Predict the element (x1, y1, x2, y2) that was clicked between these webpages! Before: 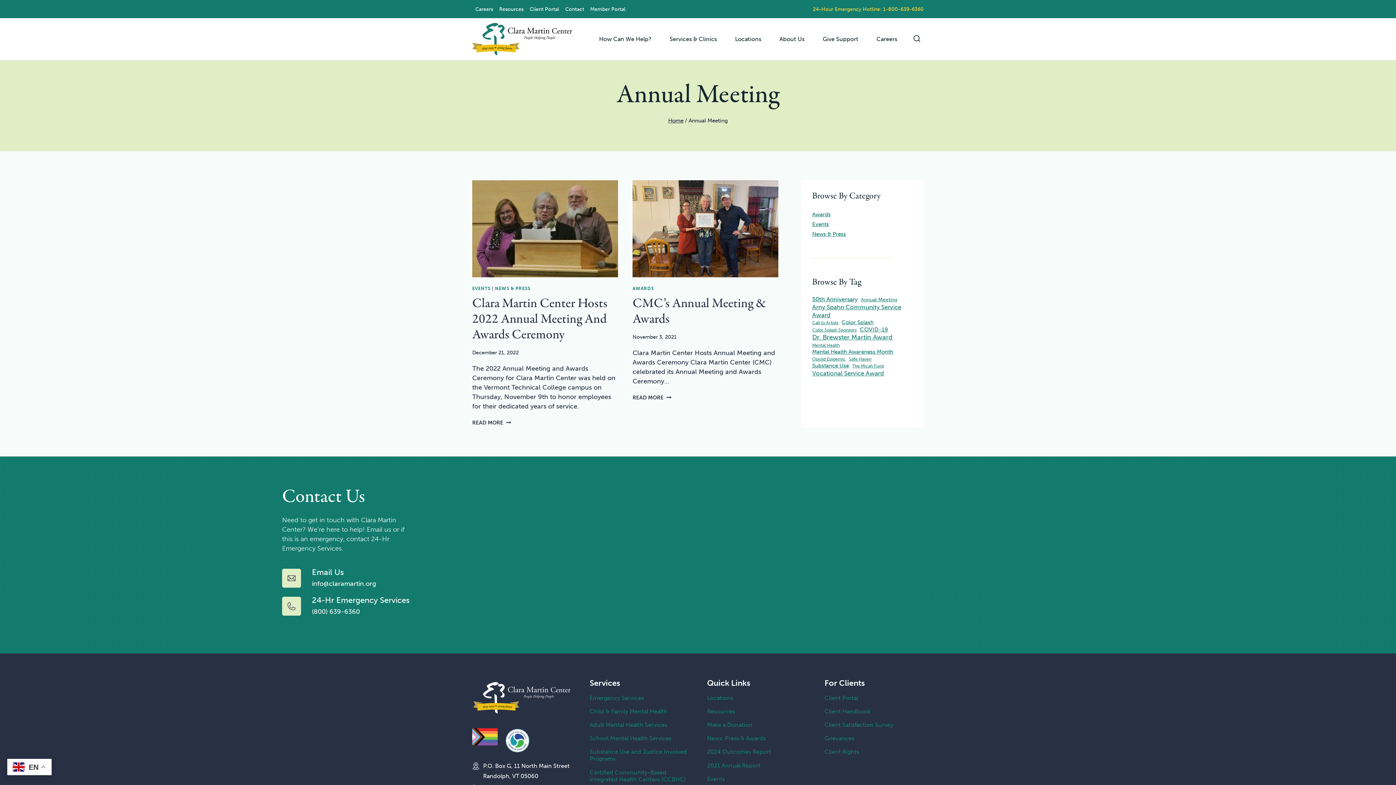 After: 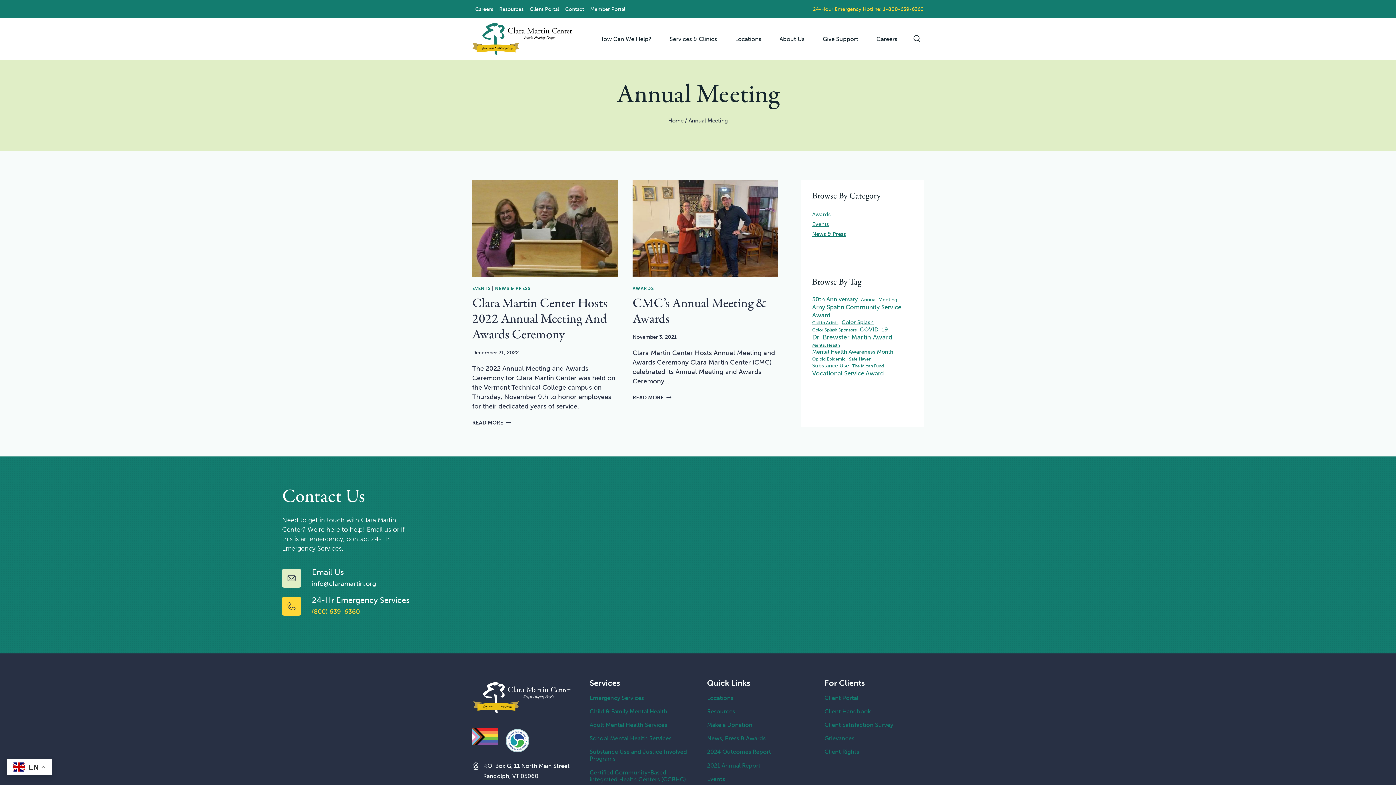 Action: label: 24-Hr Emergency Services

(800) 639-6360 bbox: (282, 596, 416, 616)